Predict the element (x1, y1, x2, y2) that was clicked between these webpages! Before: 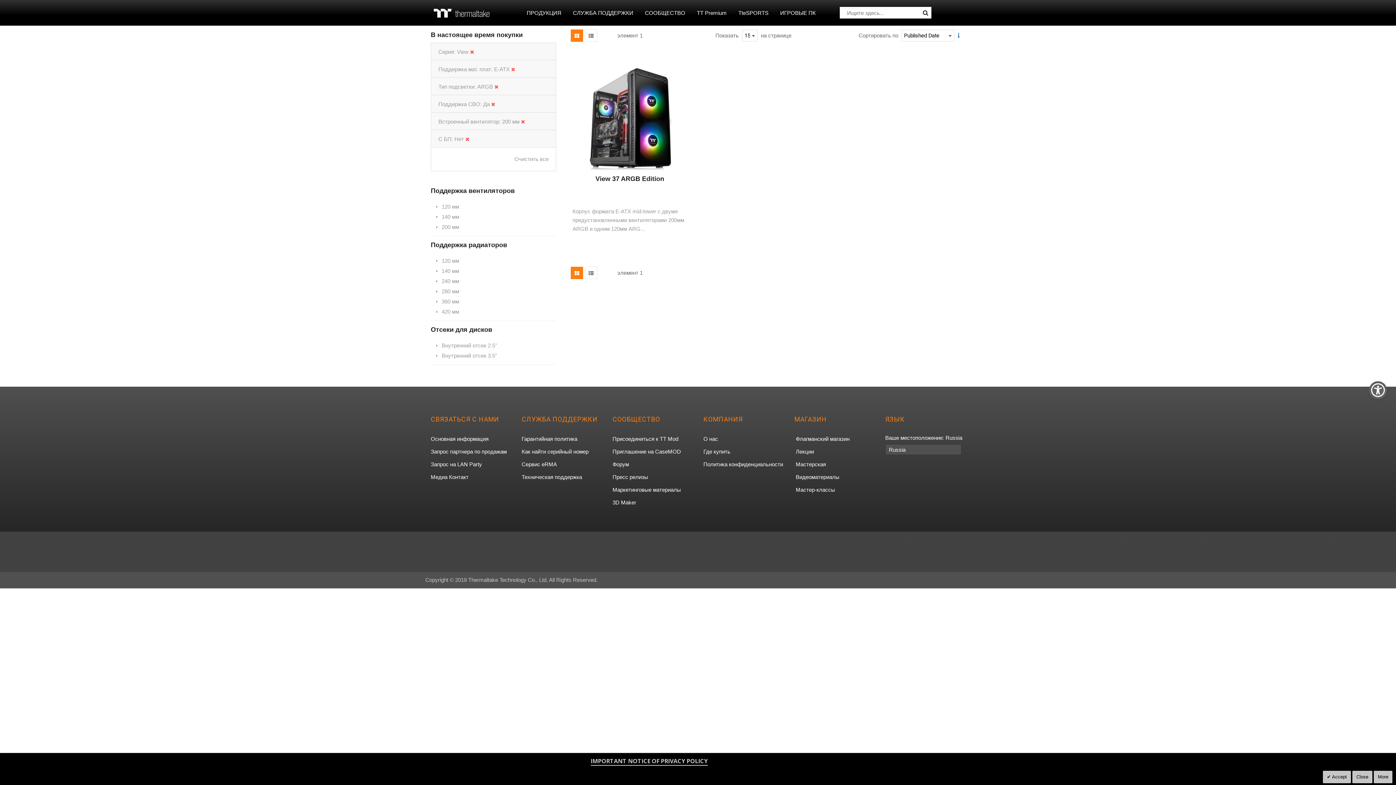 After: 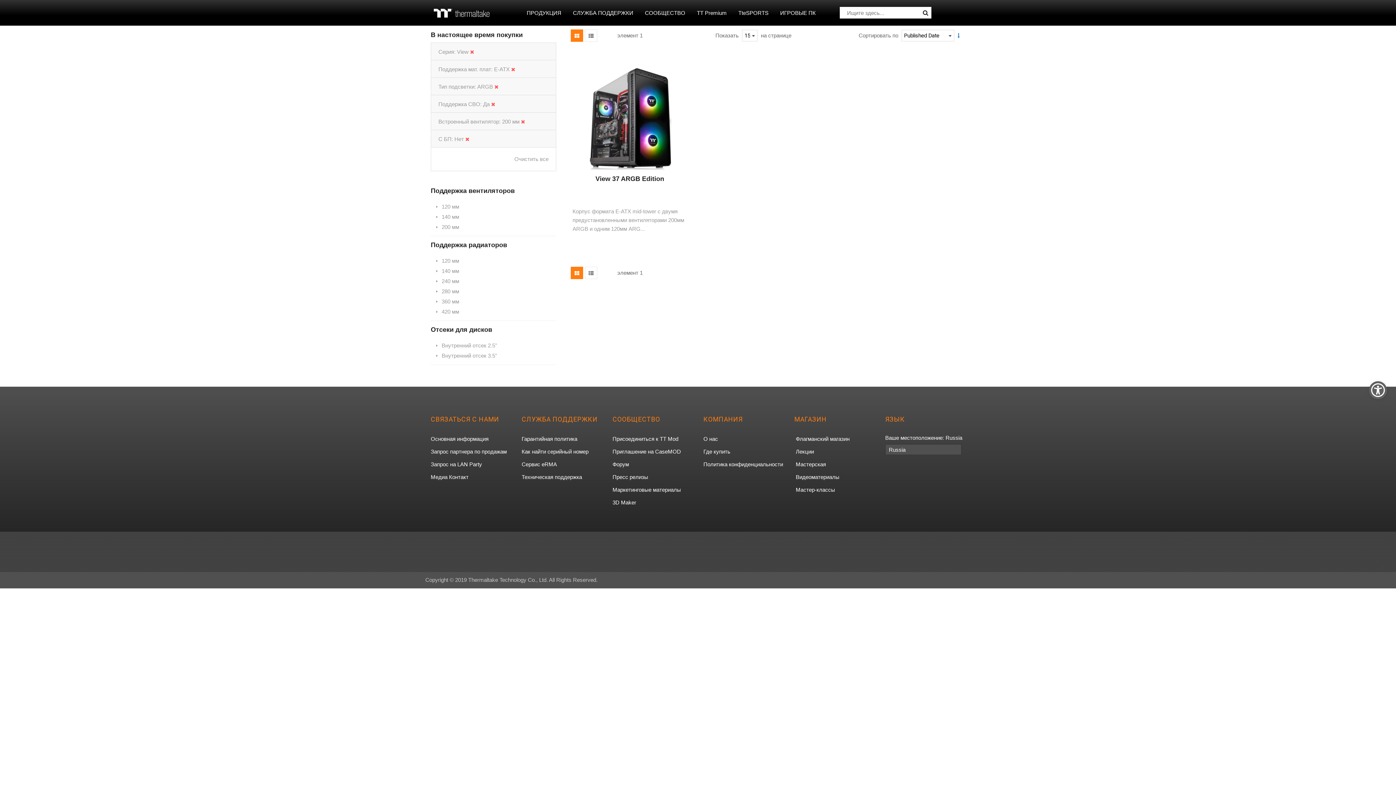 Action: label:  Accept bbox: (1323, 771, 1351, 783)